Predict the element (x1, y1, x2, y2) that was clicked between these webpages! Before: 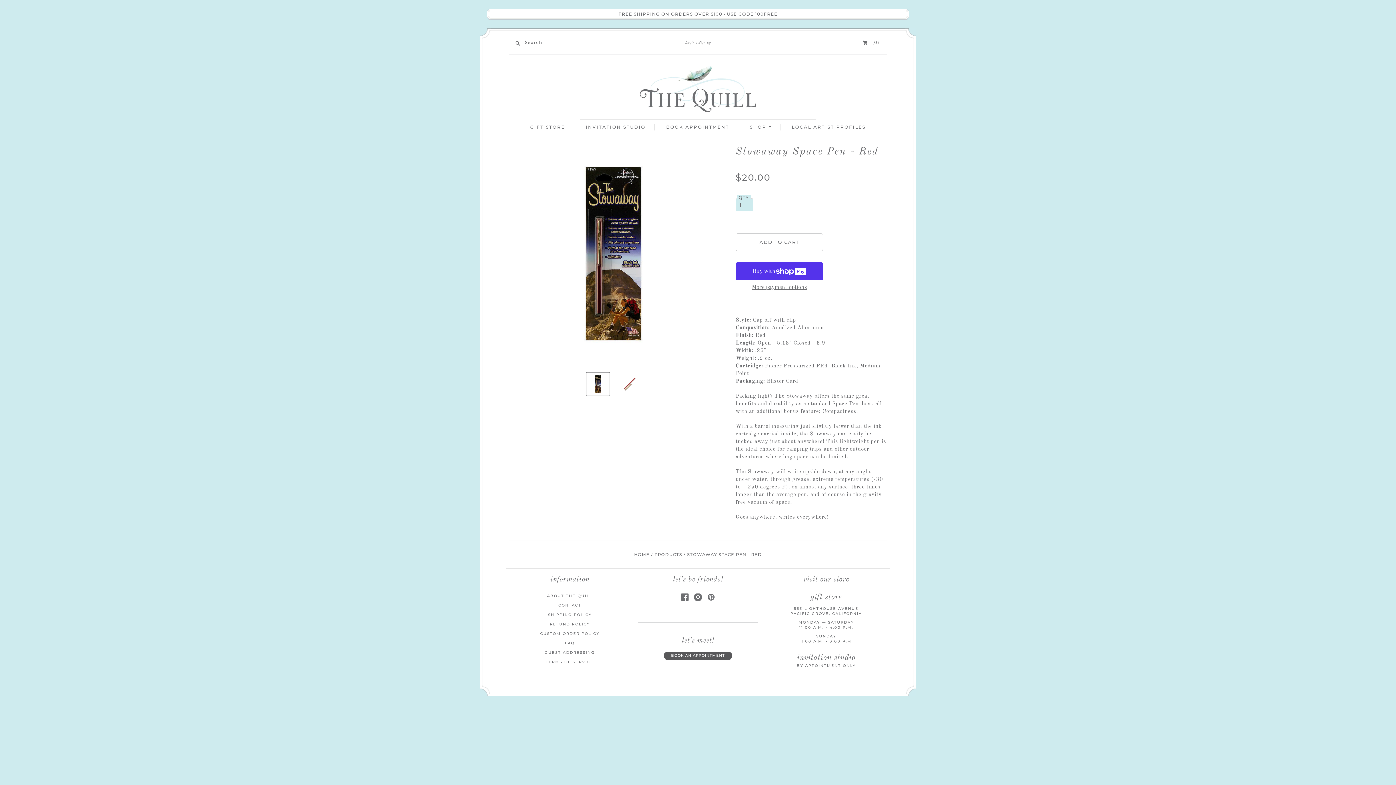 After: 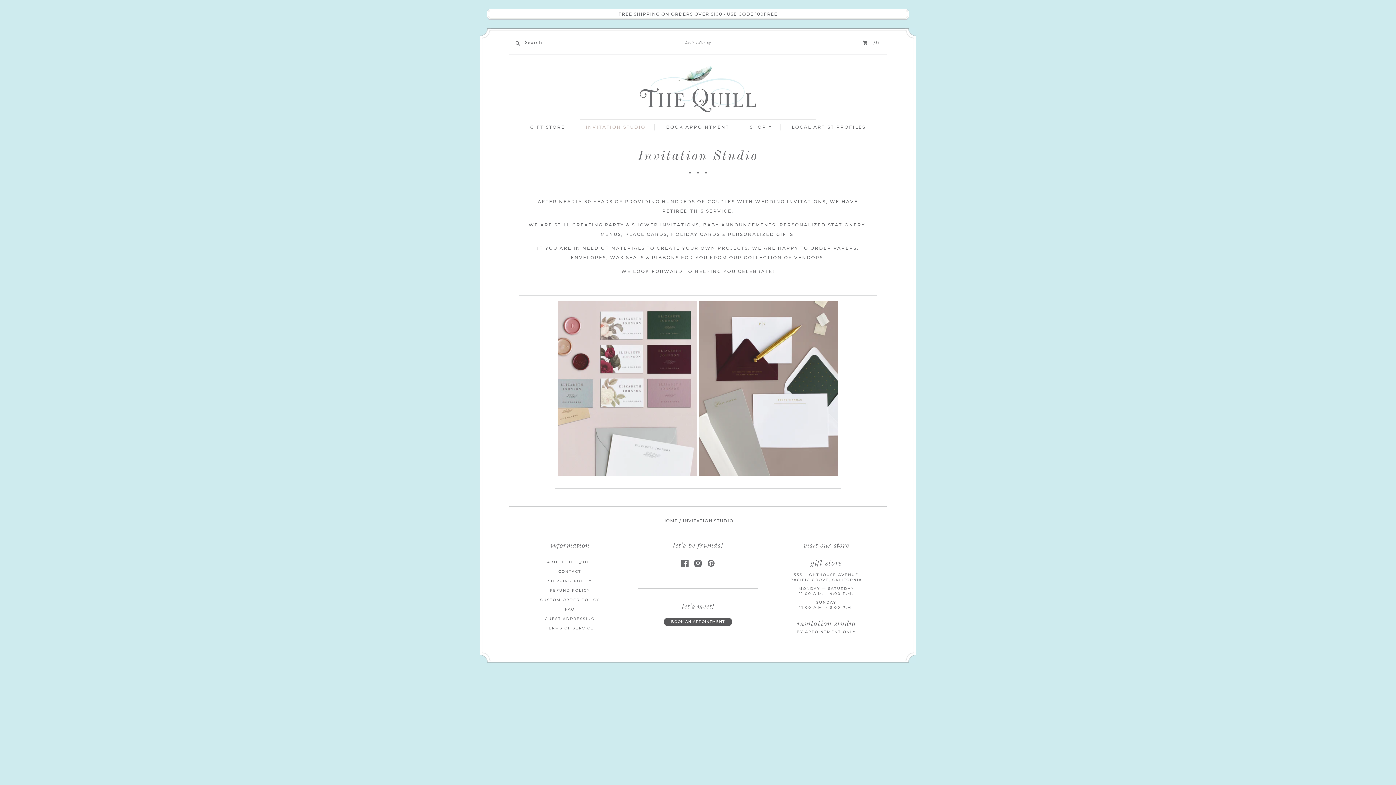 Action: bbox: (577, 124, 654, 130) label: INVITATION STUDIO